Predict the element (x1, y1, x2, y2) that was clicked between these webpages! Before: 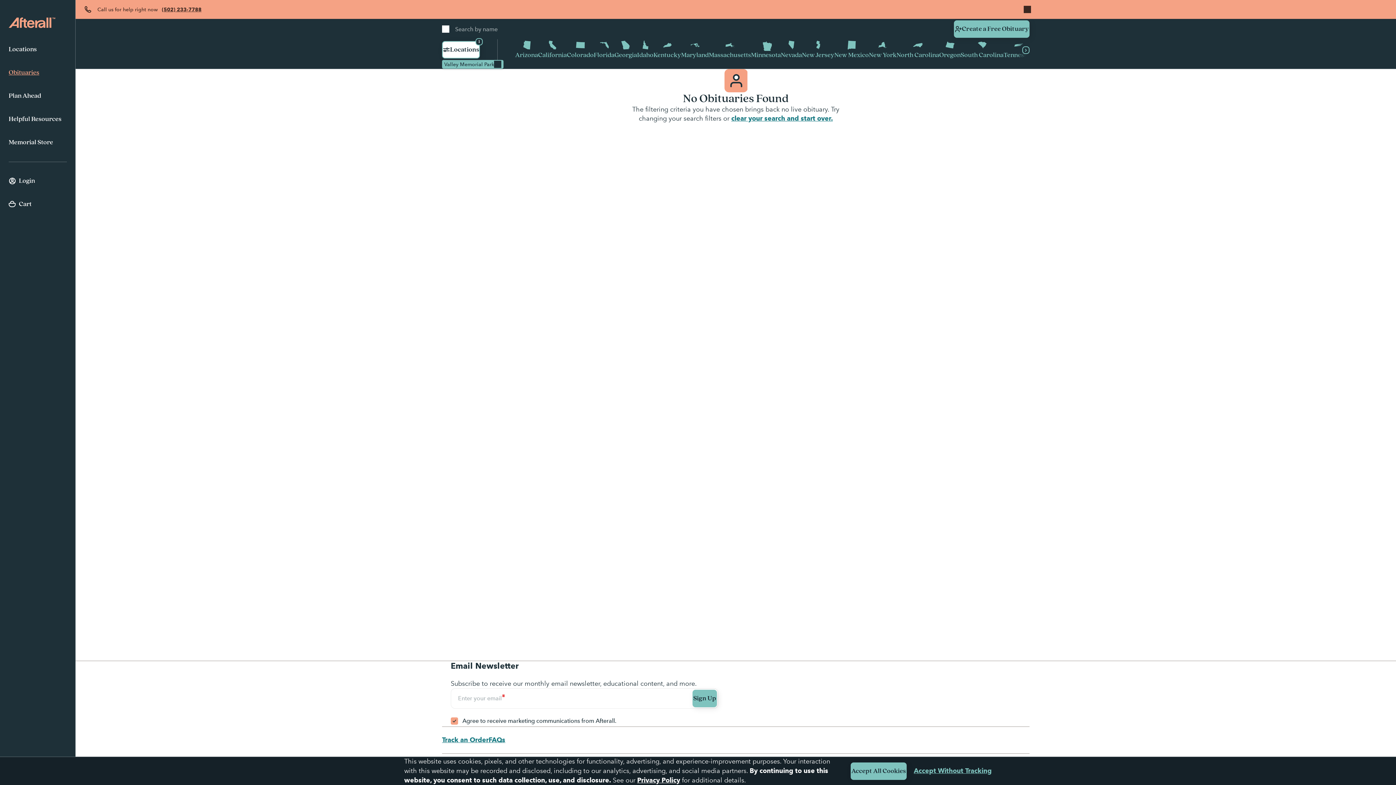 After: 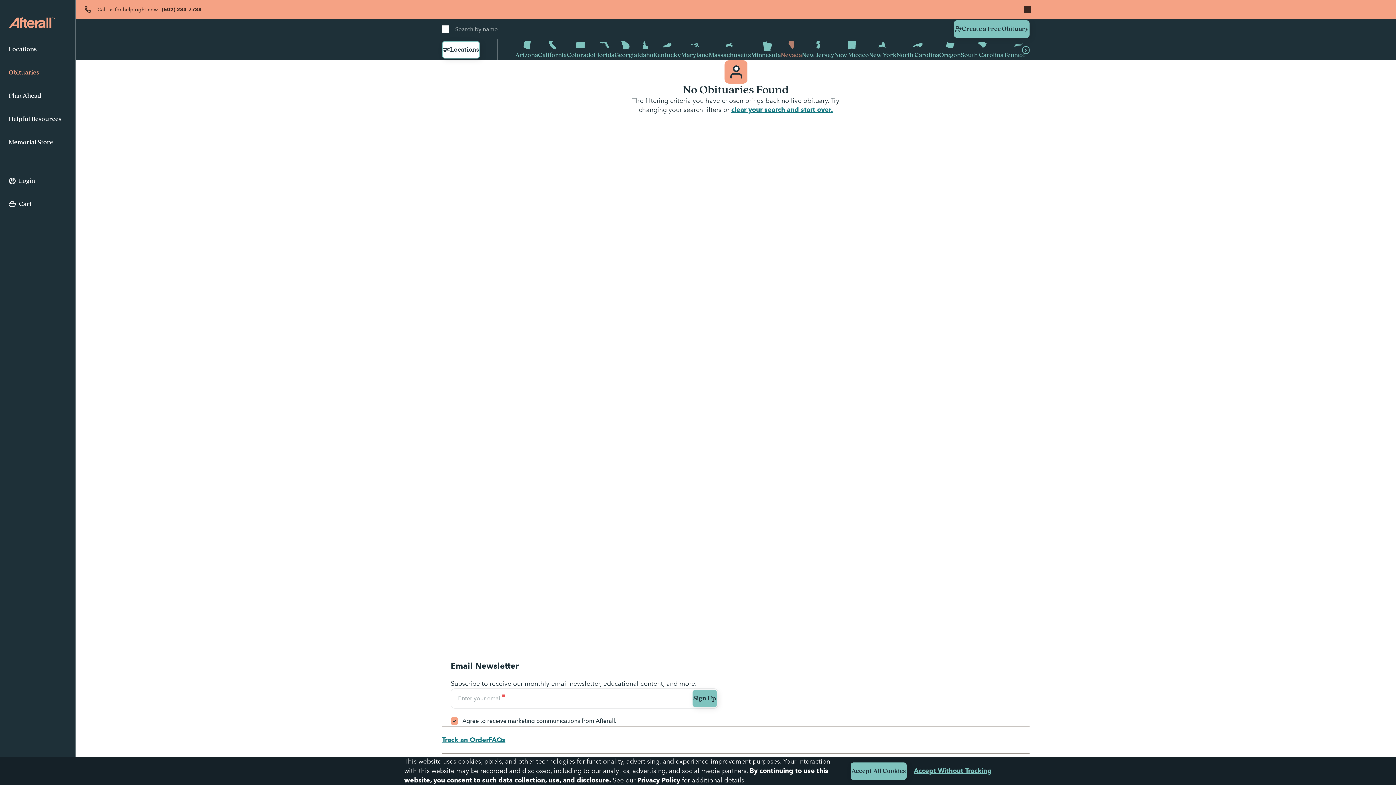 Action: label: Nevada bbox: (781, 39, 802, 60)